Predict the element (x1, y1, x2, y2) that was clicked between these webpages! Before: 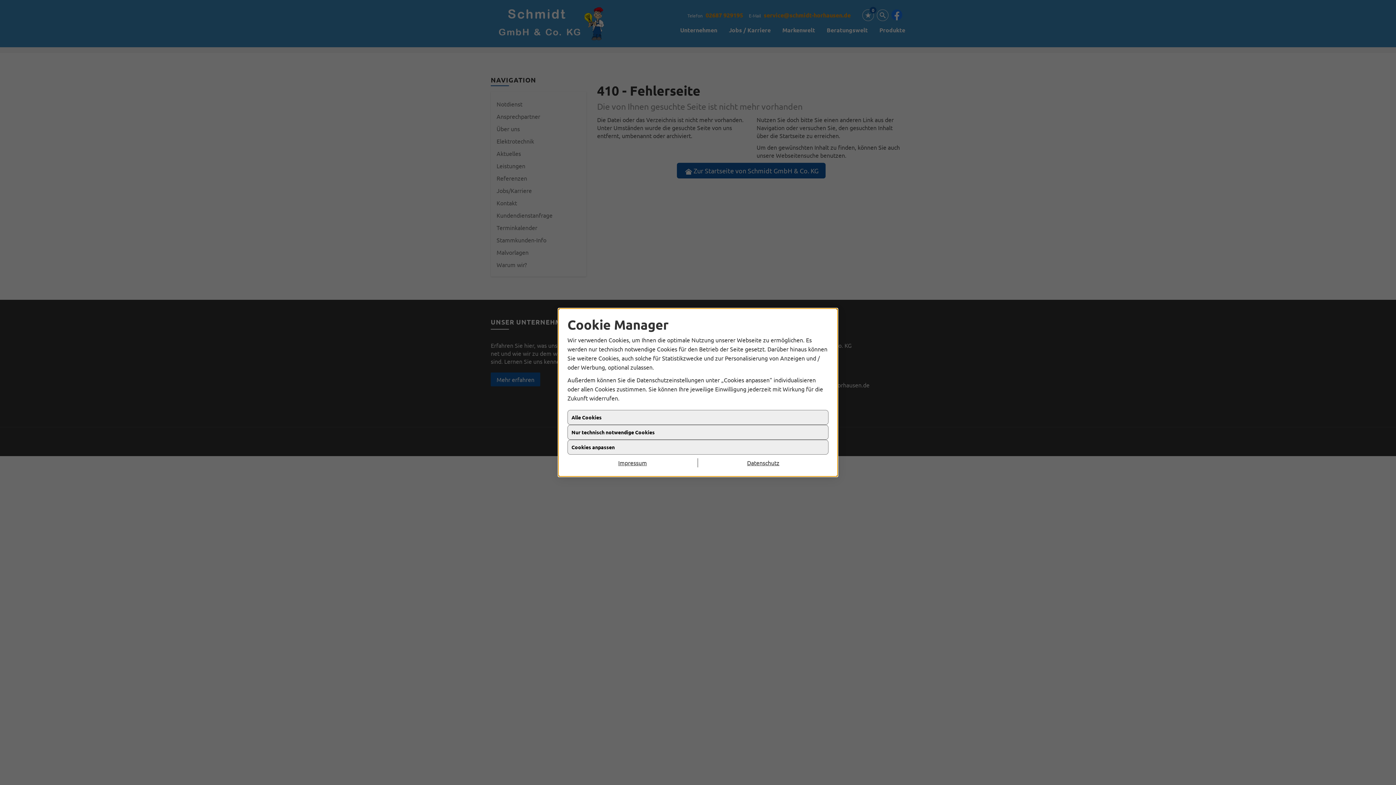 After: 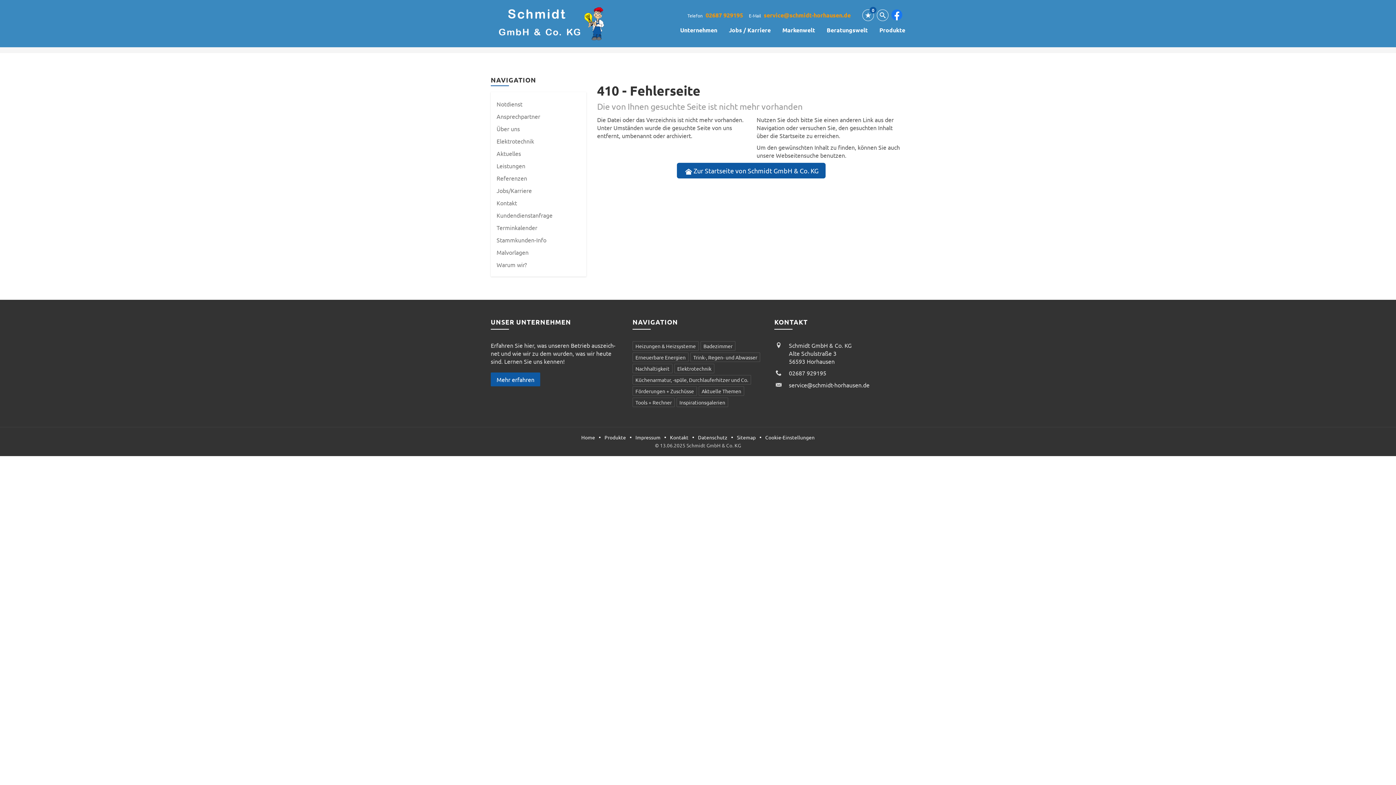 Action: bbox: (698, 458, 828, 467) label: Datenschutz